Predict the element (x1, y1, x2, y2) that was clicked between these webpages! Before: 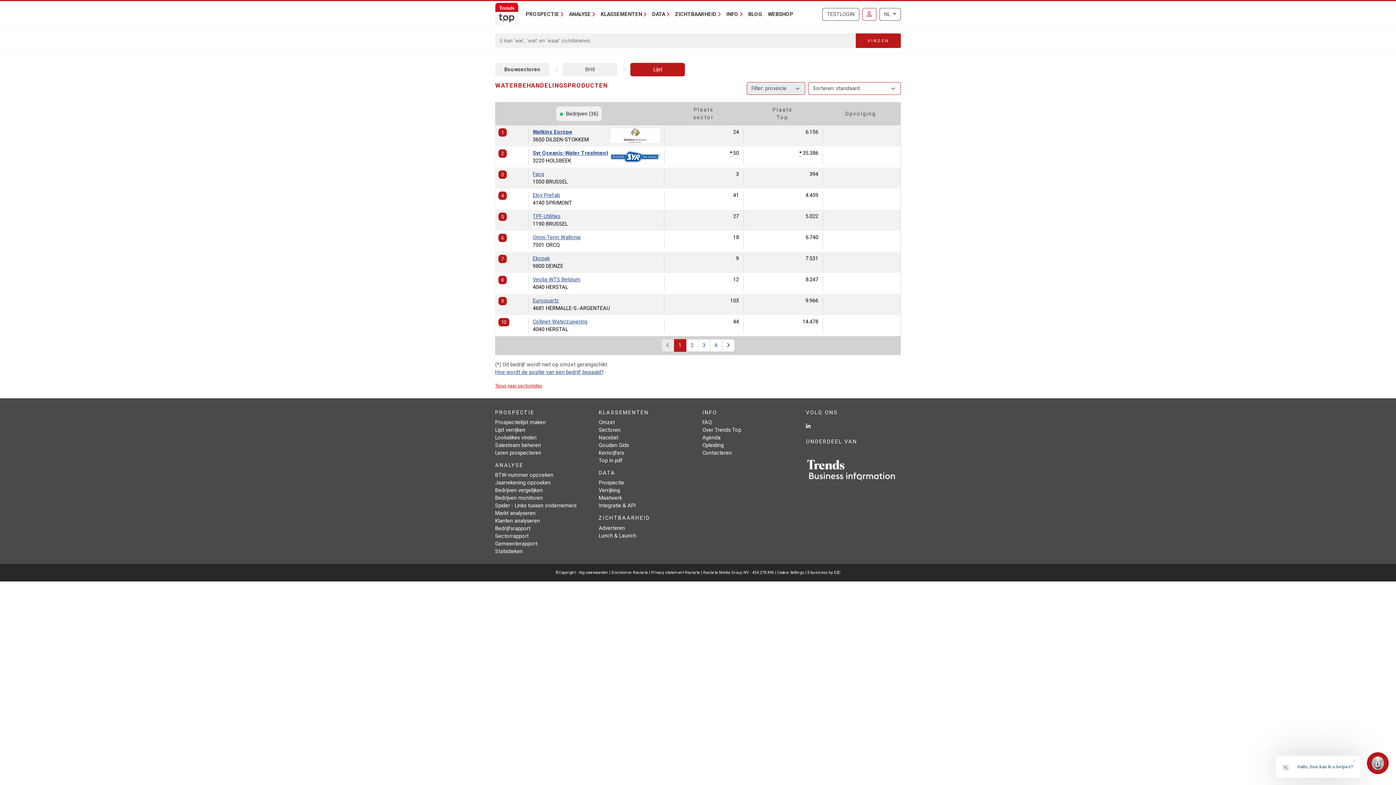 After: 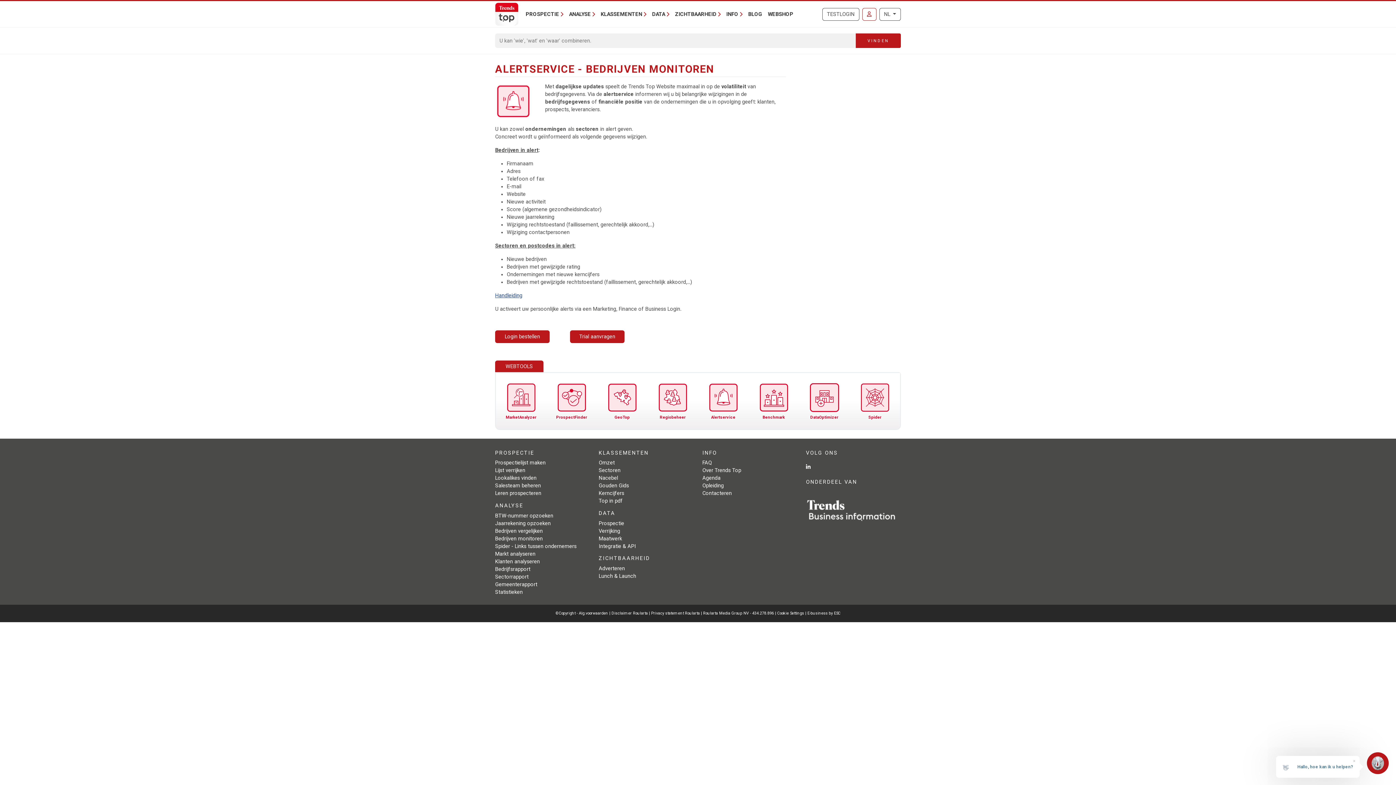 Action: label: Bedrijven monitoren bbox: (495, 495, 542, 501)